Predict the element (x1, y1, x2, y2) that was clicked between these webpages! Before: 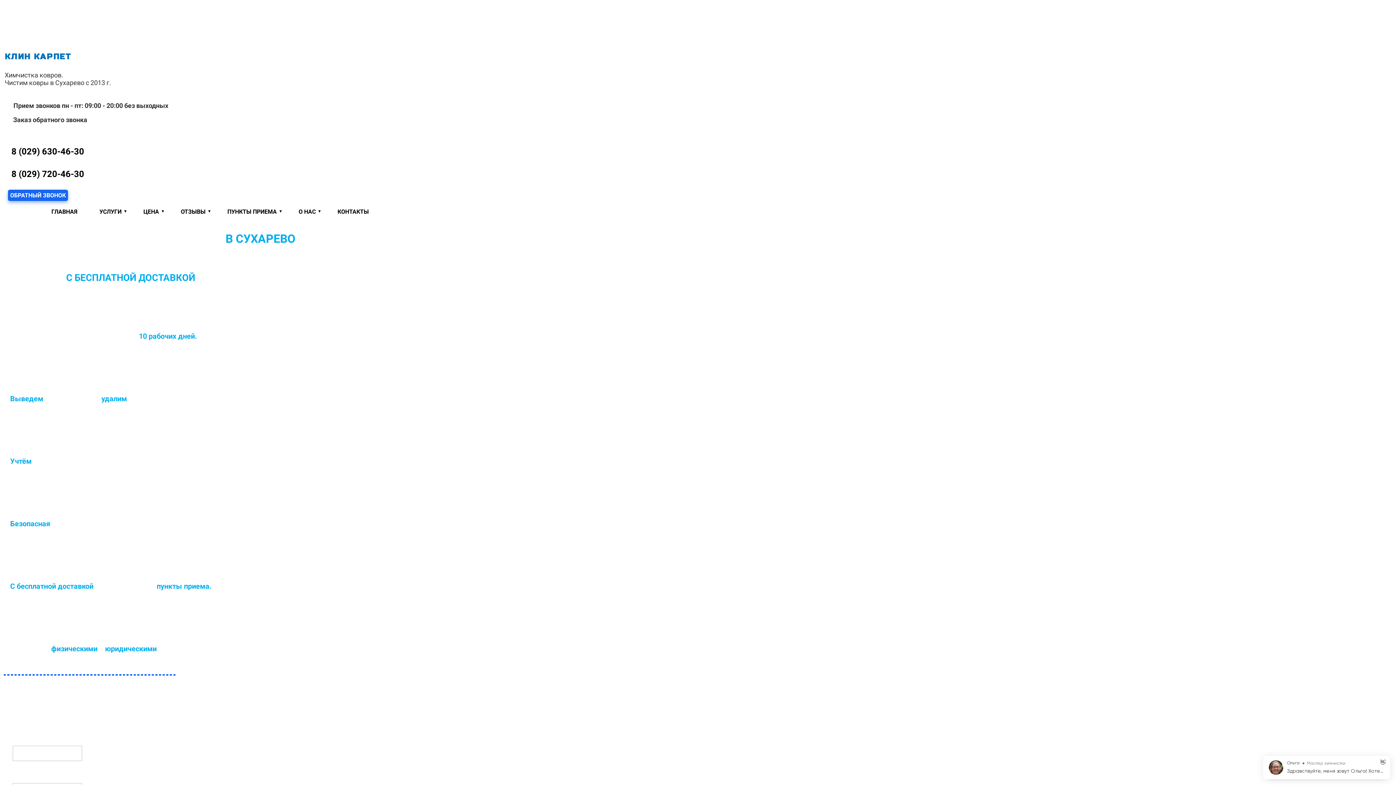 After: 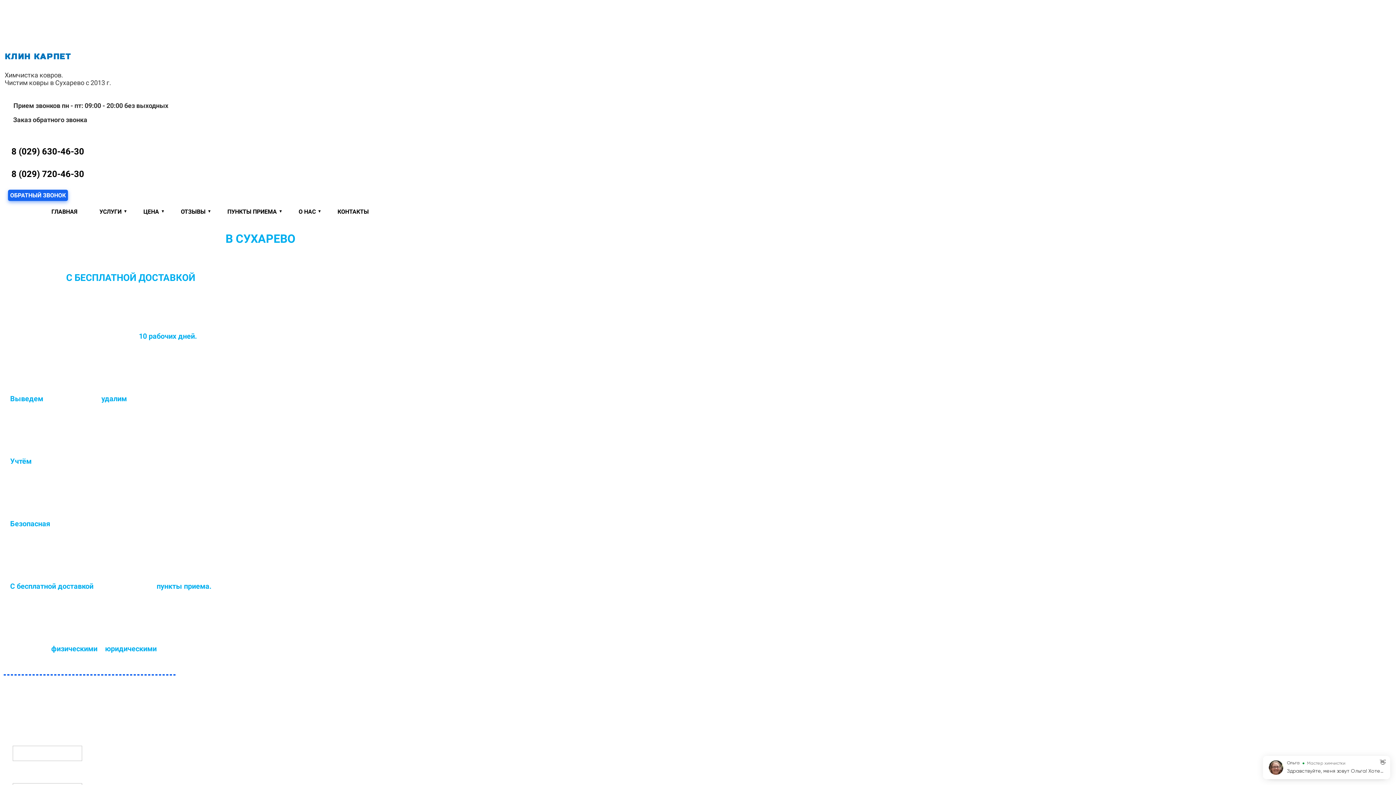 Action: bbox: (11, 146, 84, 156) label: 8 (029) 630-46-30